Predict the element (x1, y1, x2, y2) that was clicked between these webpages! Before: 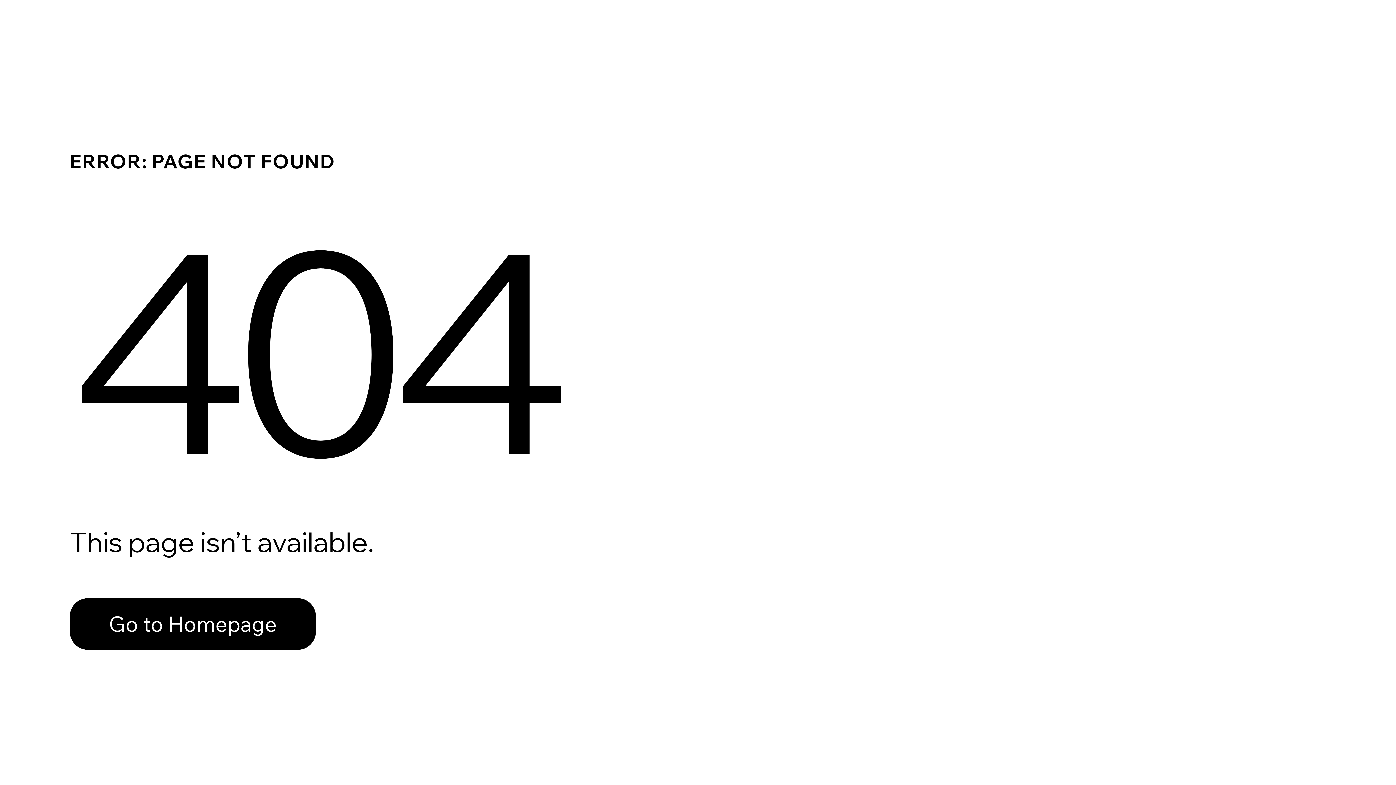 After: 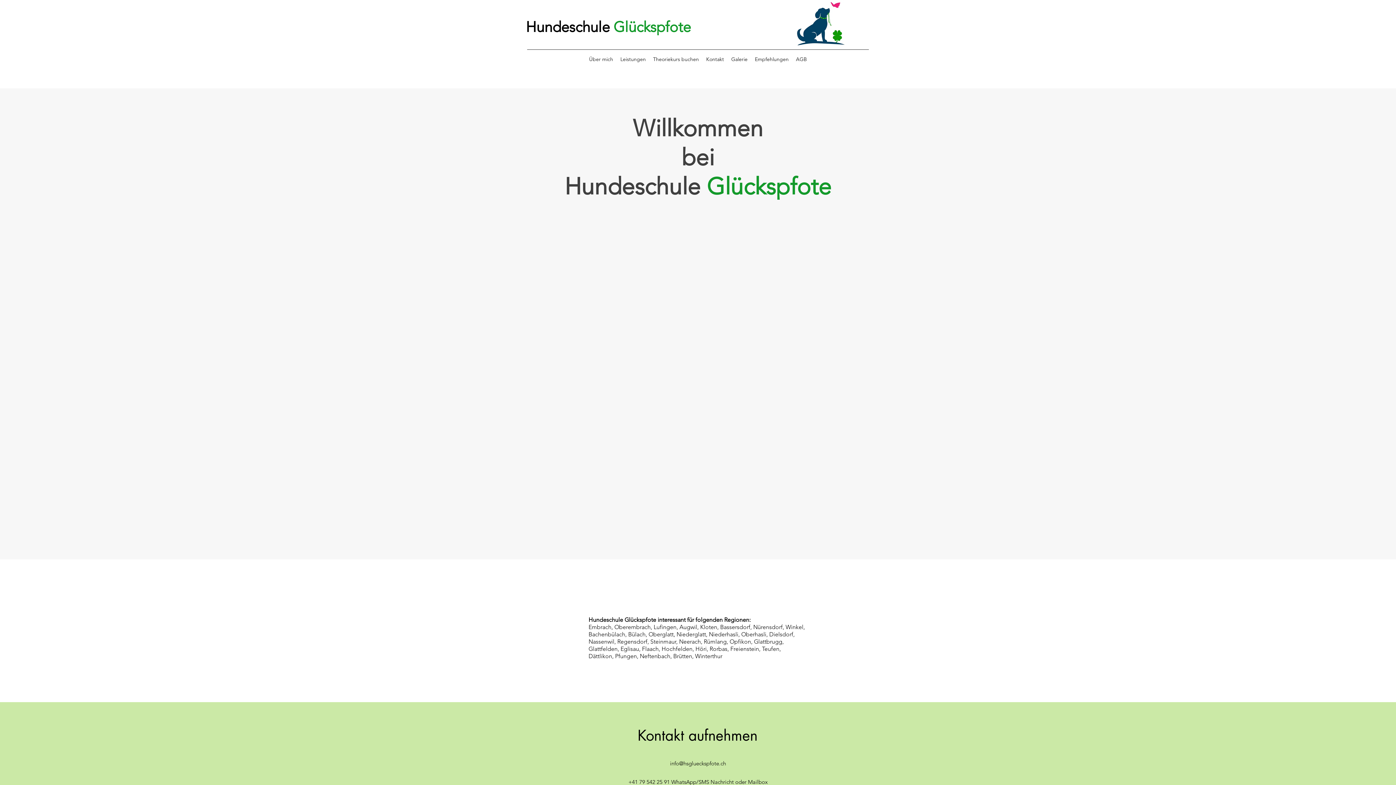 Action: bbox: (69, 582, 768, 659) label: Go to Homepage